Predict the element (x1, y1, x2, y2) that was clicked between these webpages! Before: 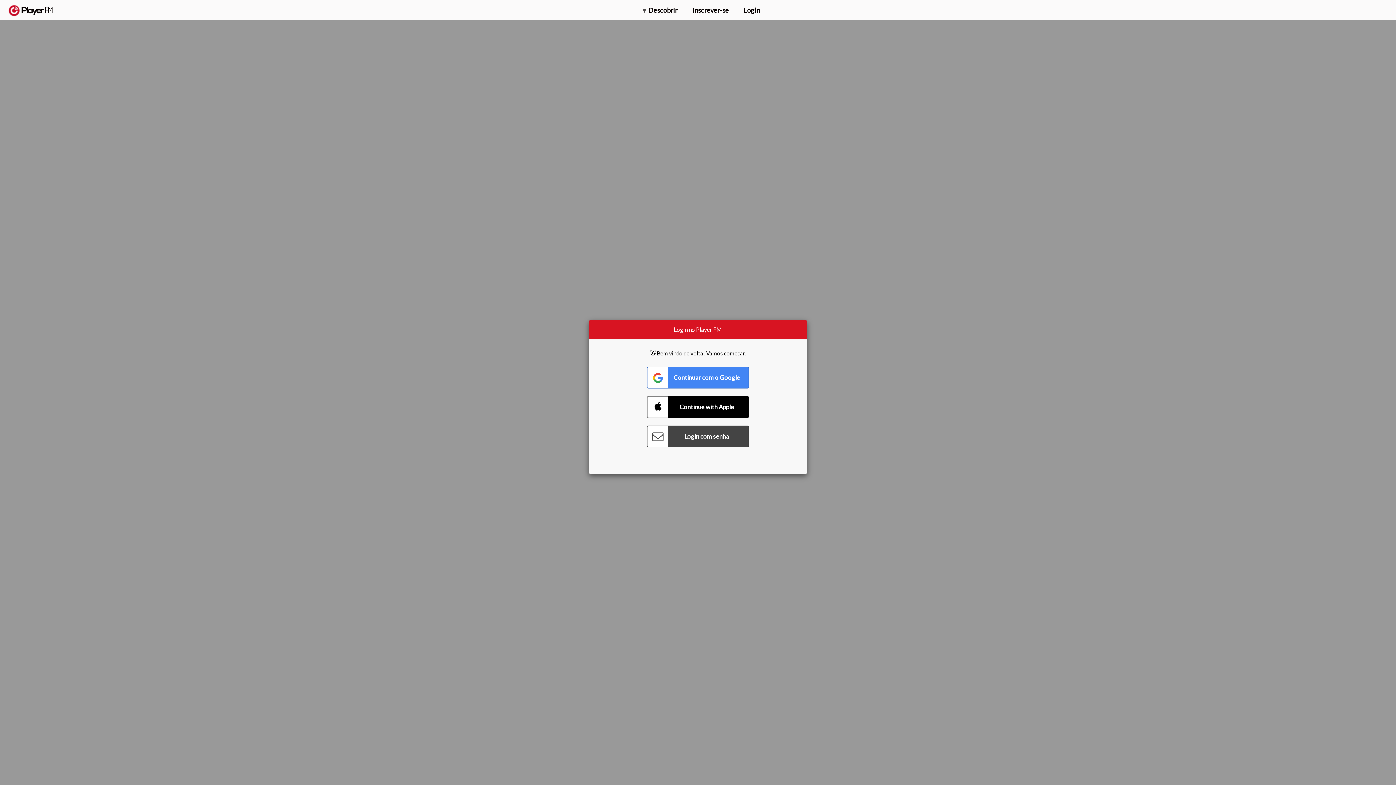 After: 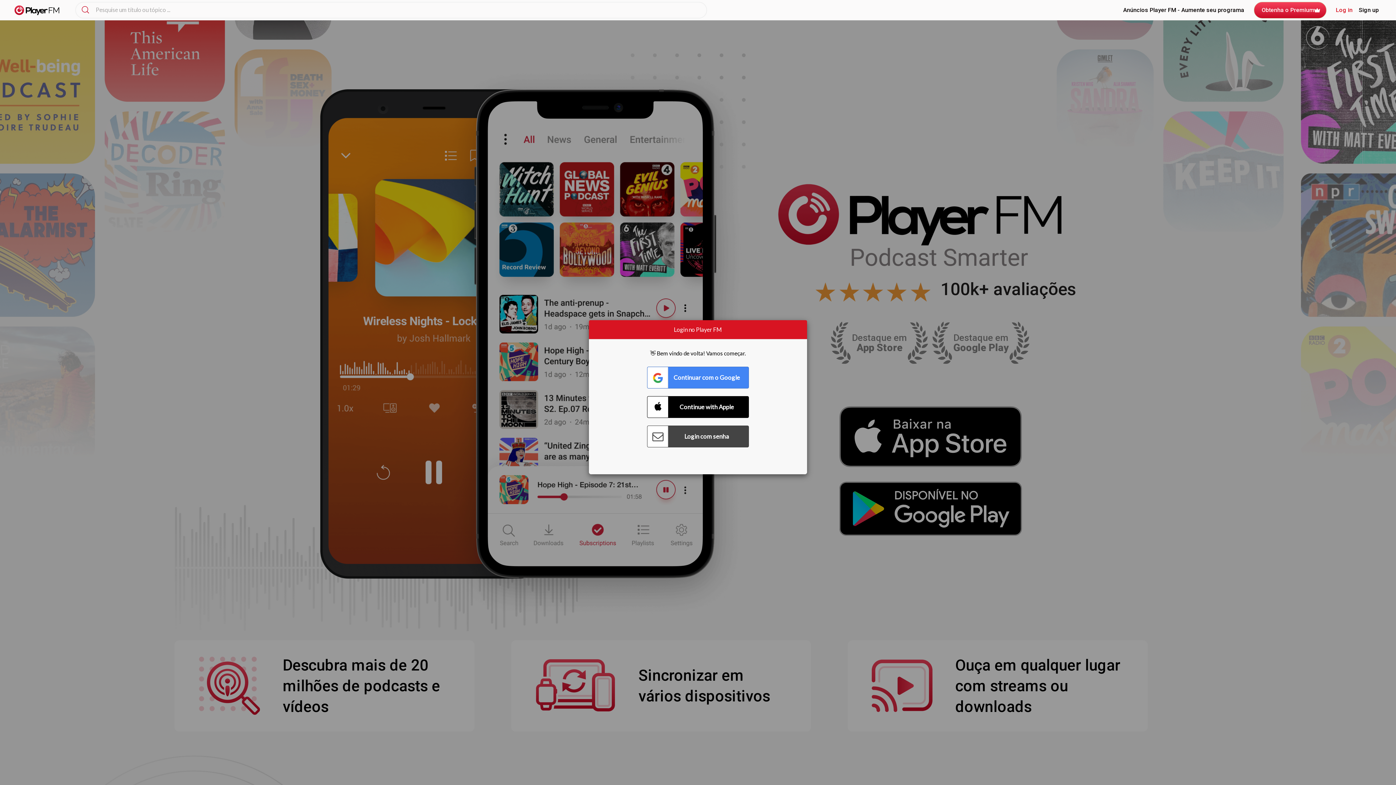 Action: bbox: (8, 5, 52, 15) label:  